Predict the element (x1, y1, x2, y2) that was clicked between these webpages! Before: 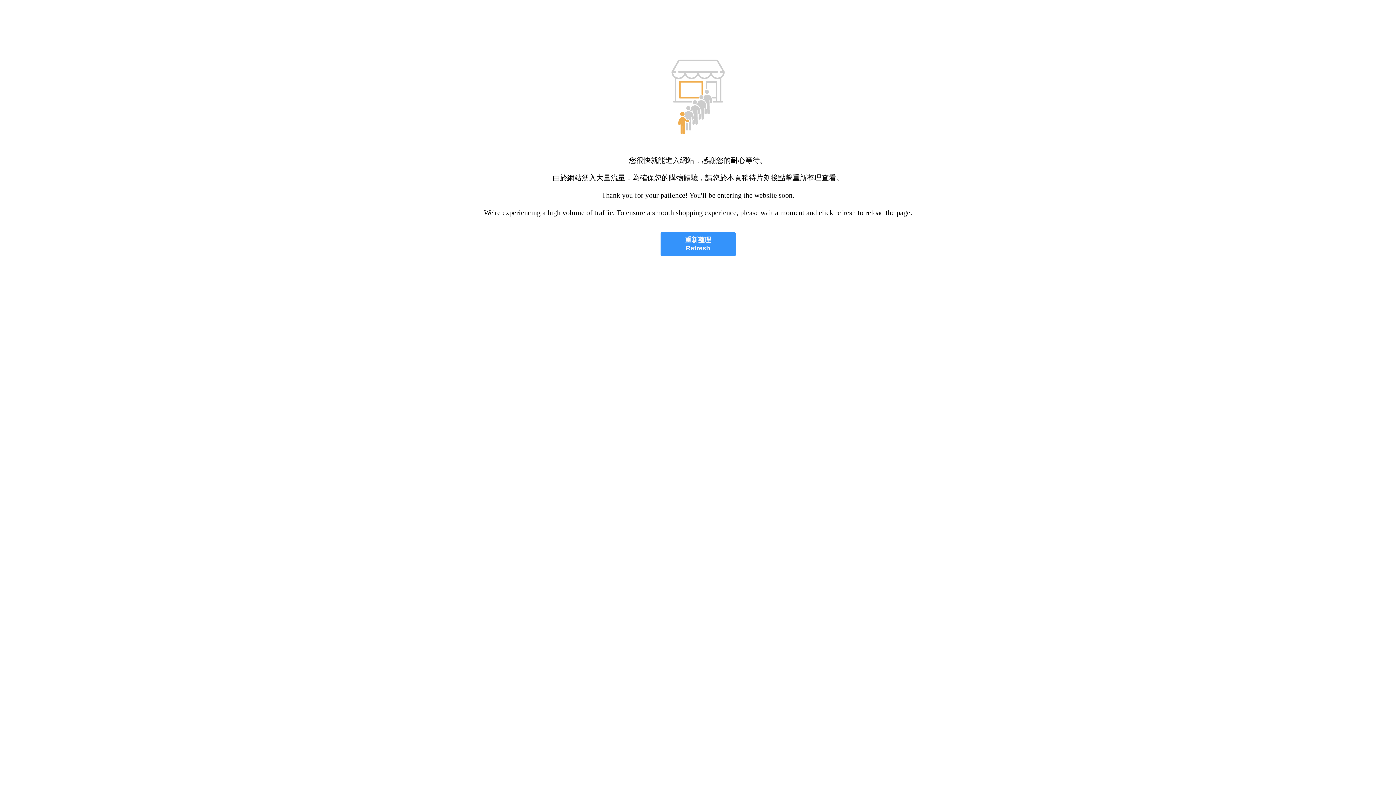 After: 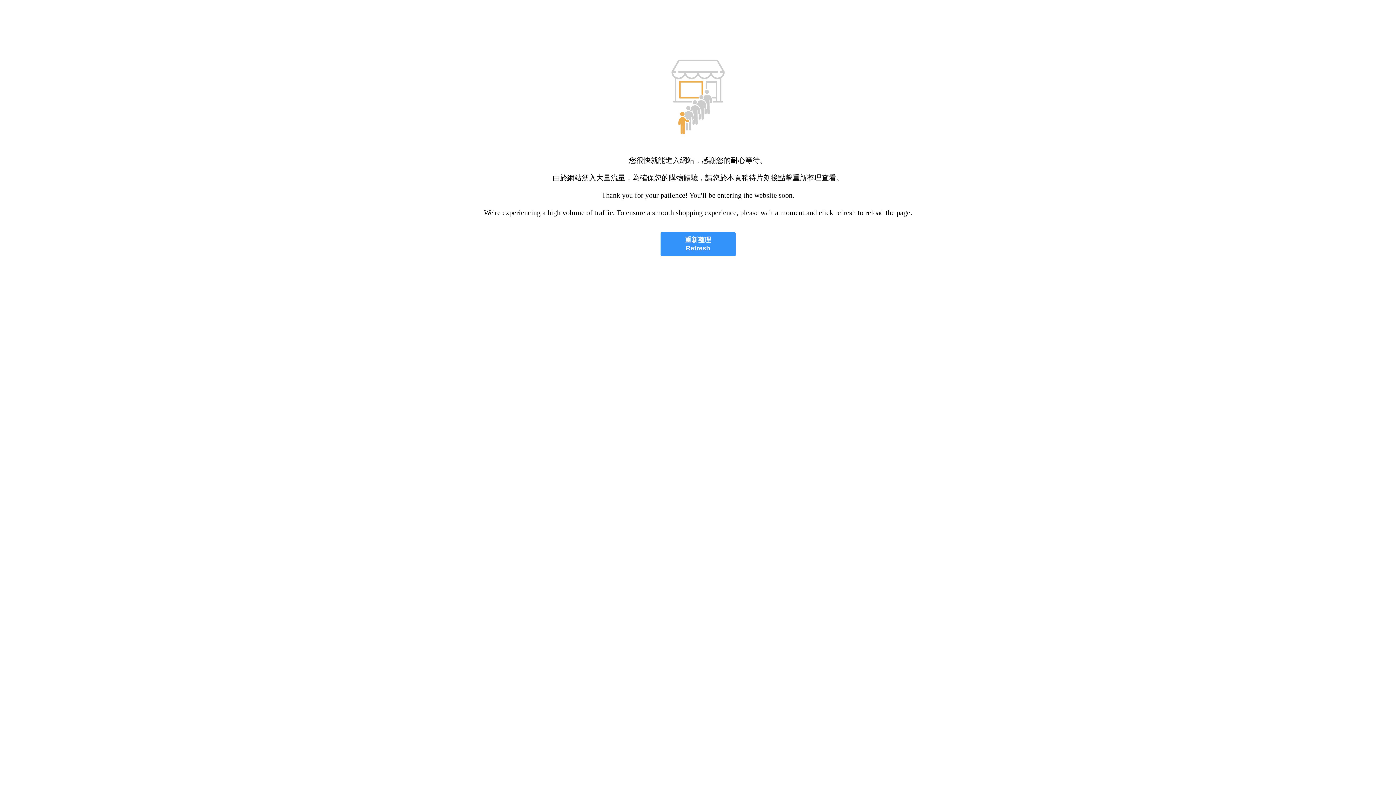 Action: label: 重新整理
Refresh bbox: (660, 232, 735, 256)